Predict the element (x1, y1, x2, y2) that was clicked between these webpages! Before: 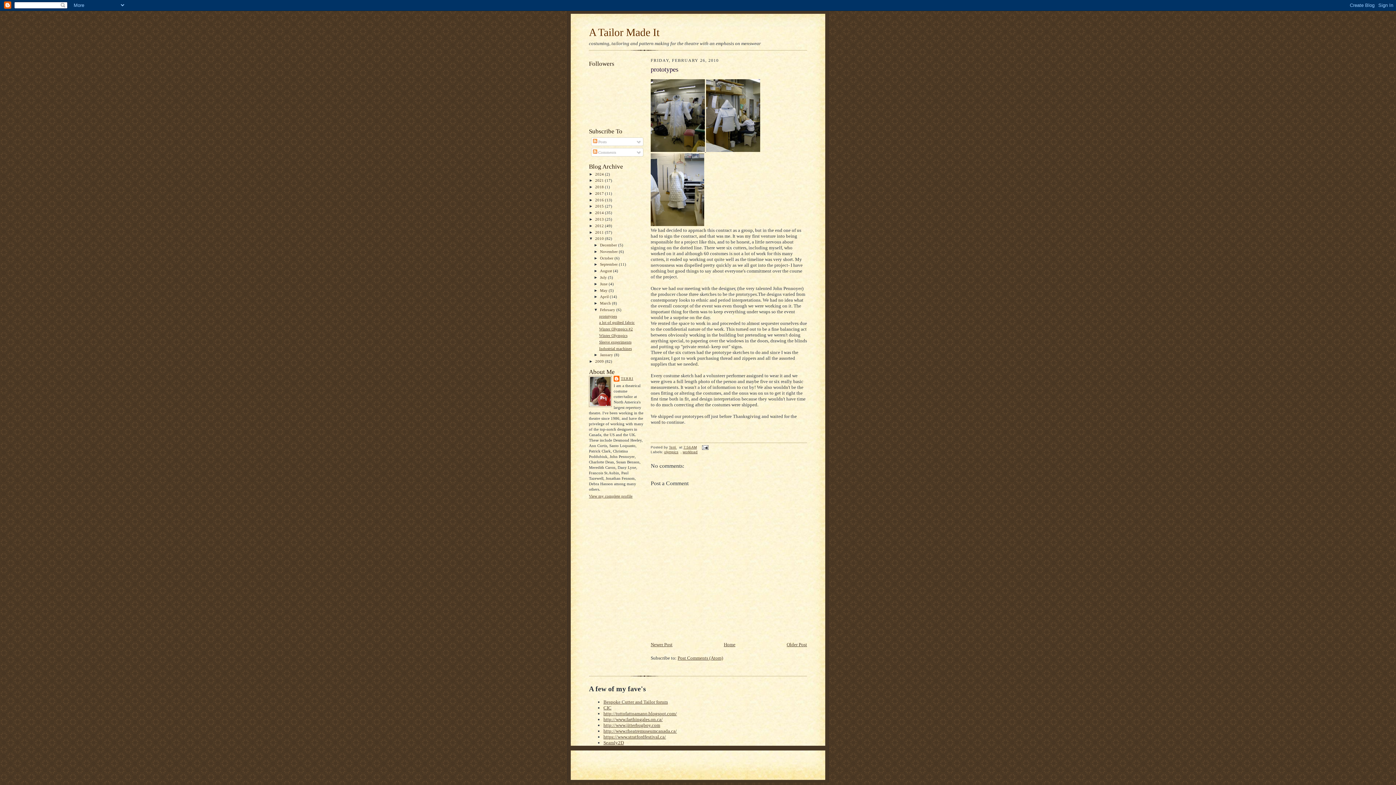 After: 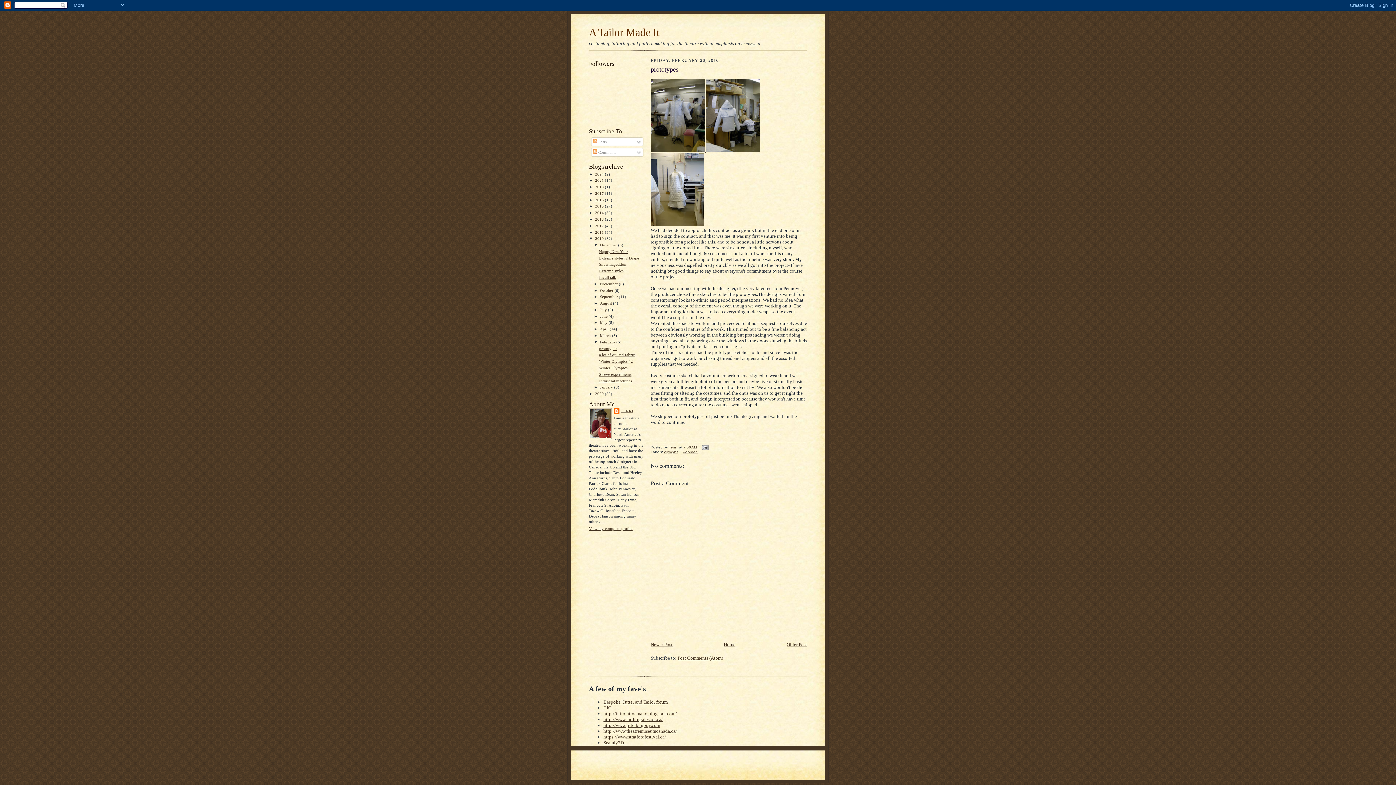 Action: bbox: (593, 242, 600, 247) label: ►  